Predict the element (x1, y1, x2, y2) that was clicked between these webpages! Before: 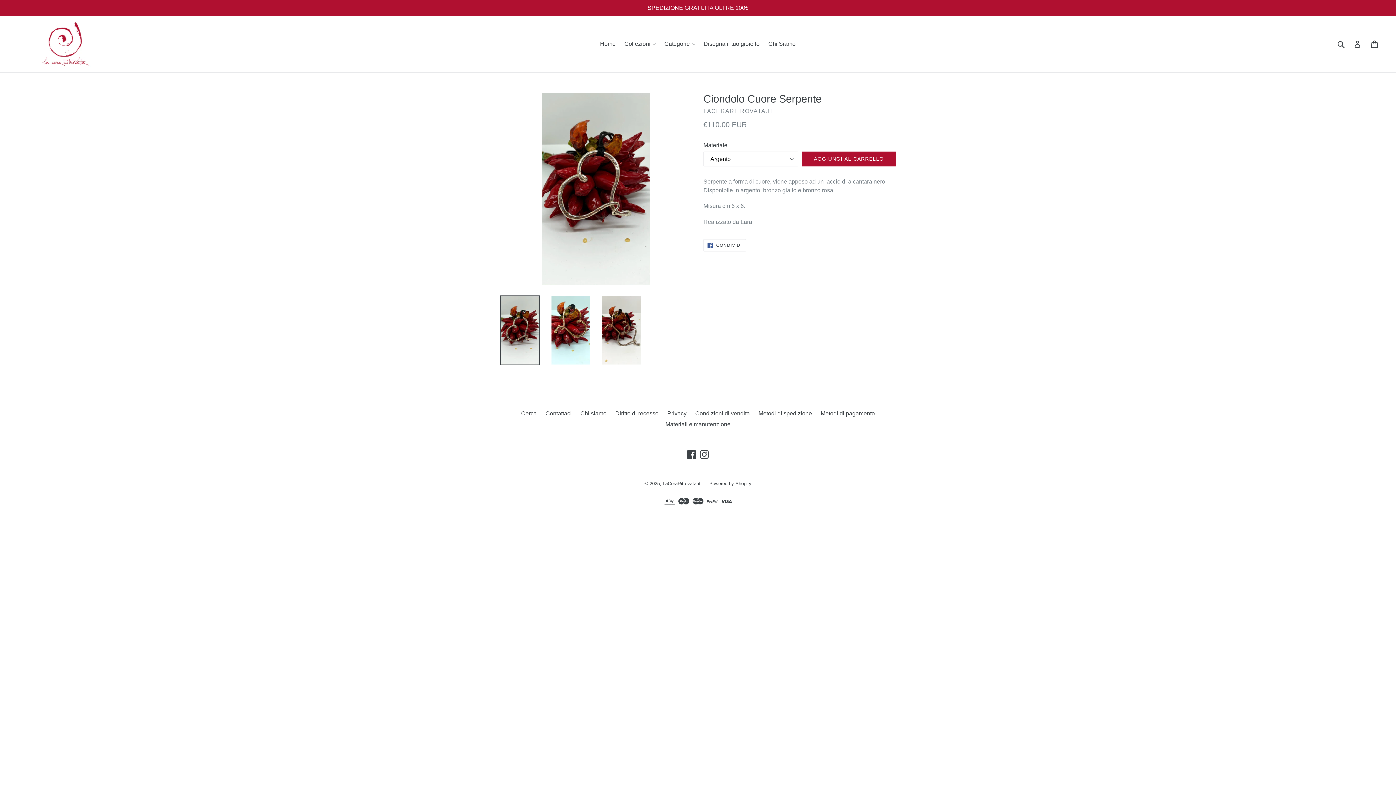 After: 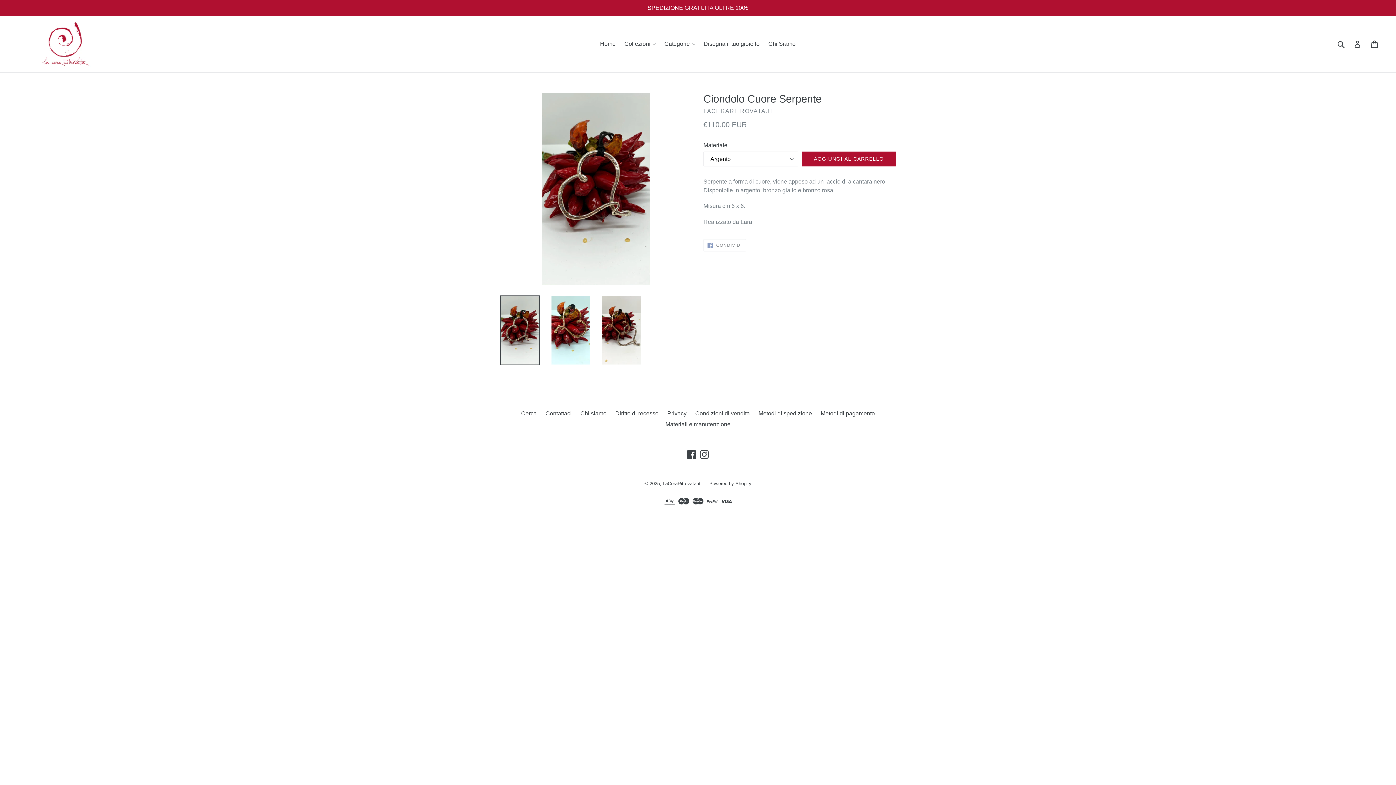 Action: label:  CONDIVIDI
CONDIVIDI SU FACEBOOK bbox: (703, 239, 746, 251)